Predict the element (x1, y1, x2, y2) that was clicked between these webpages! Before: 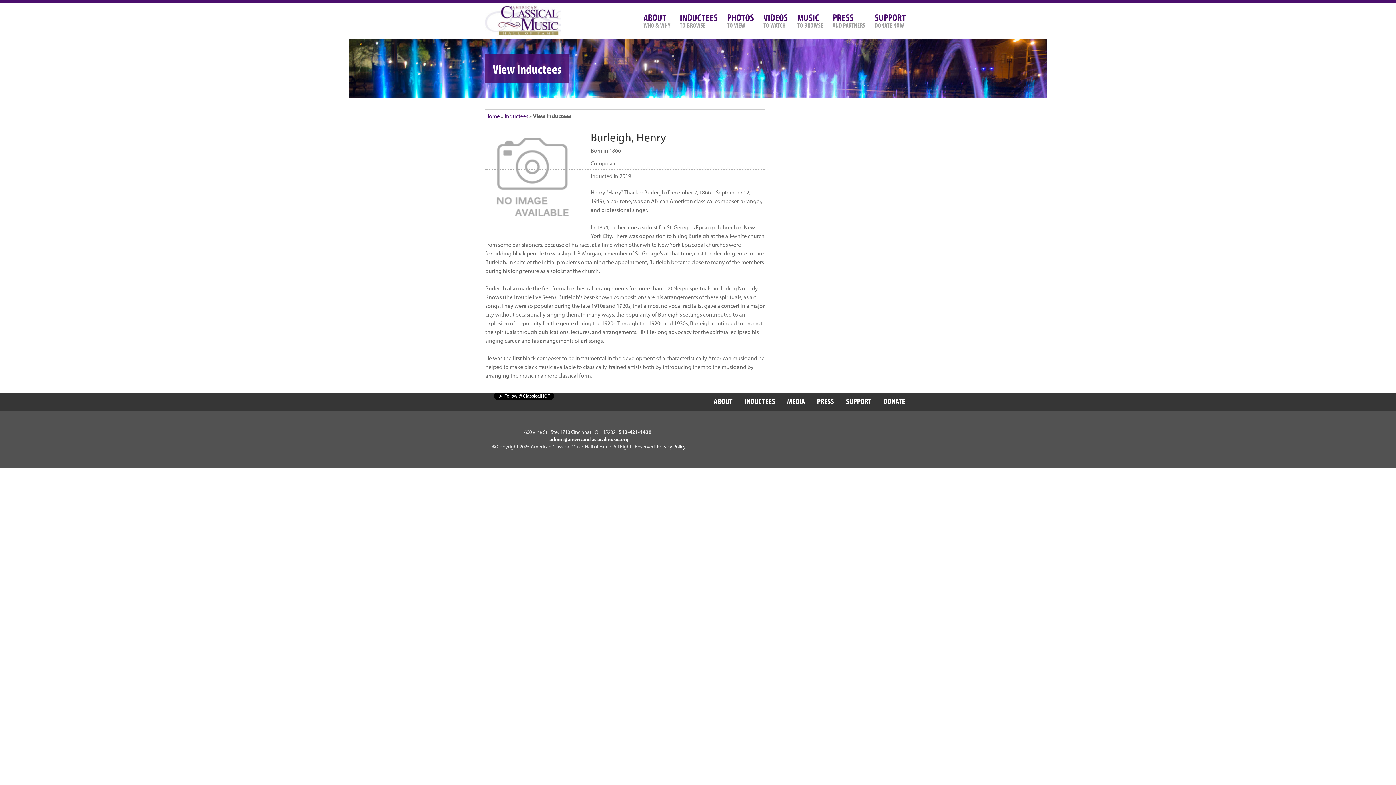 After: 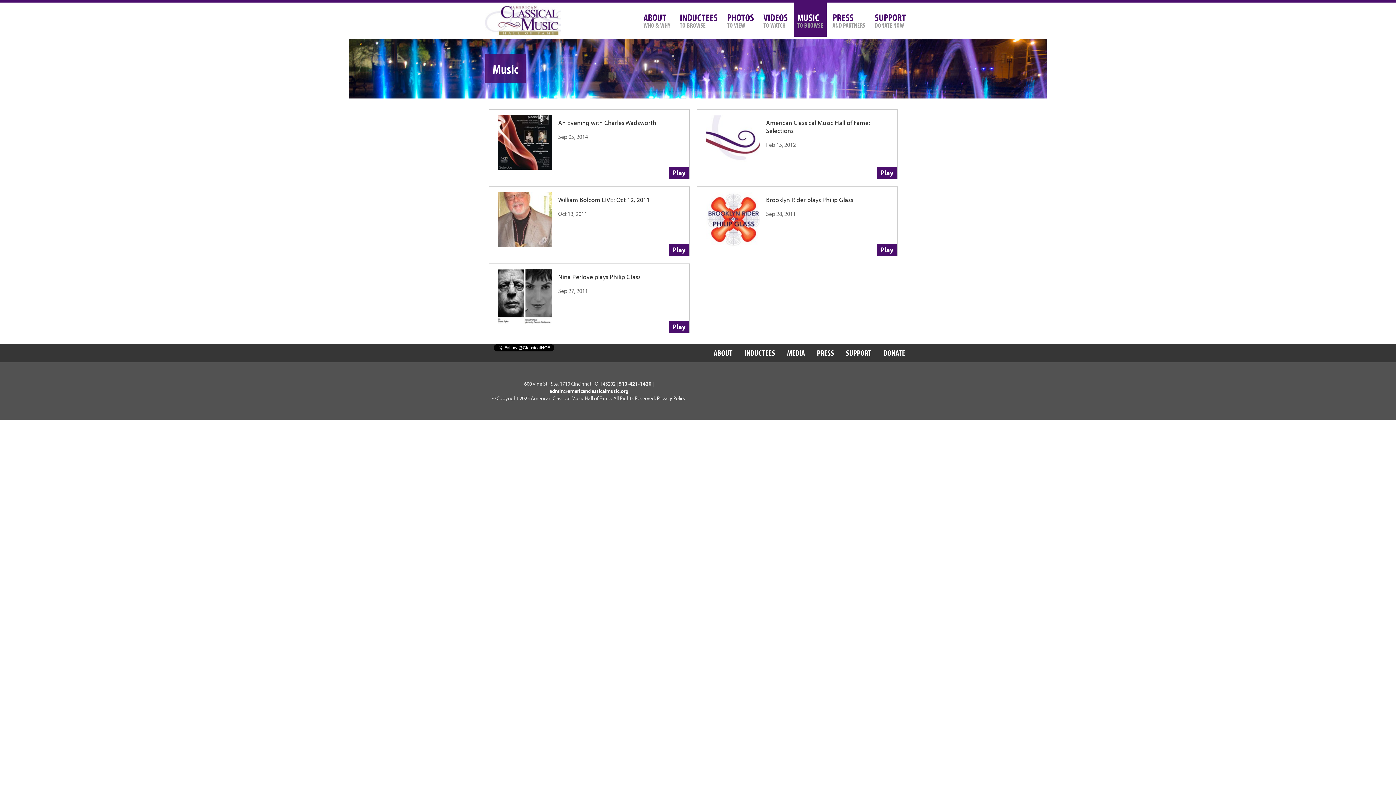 Action: label: MUSIC
TO BROWSE bbox: (793, 2, 826, 36)